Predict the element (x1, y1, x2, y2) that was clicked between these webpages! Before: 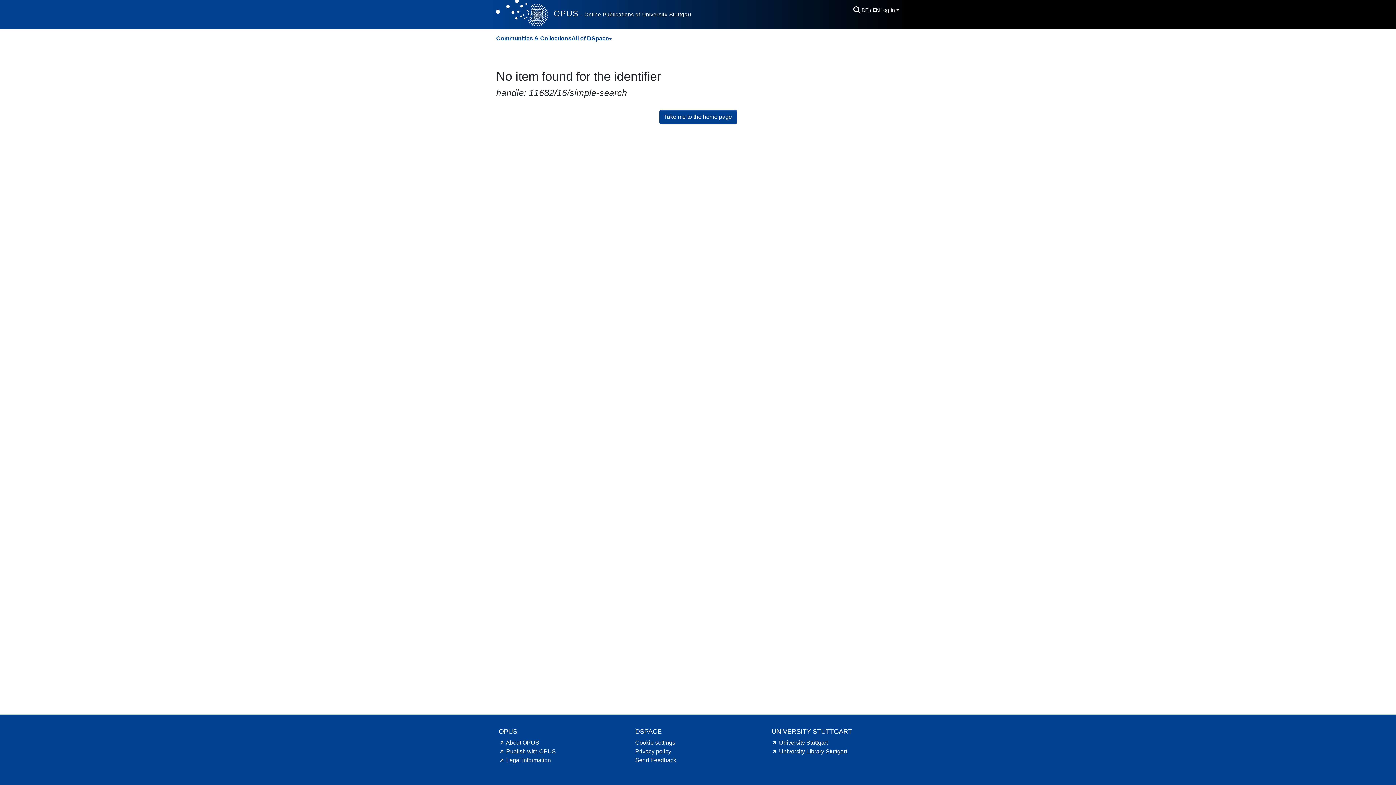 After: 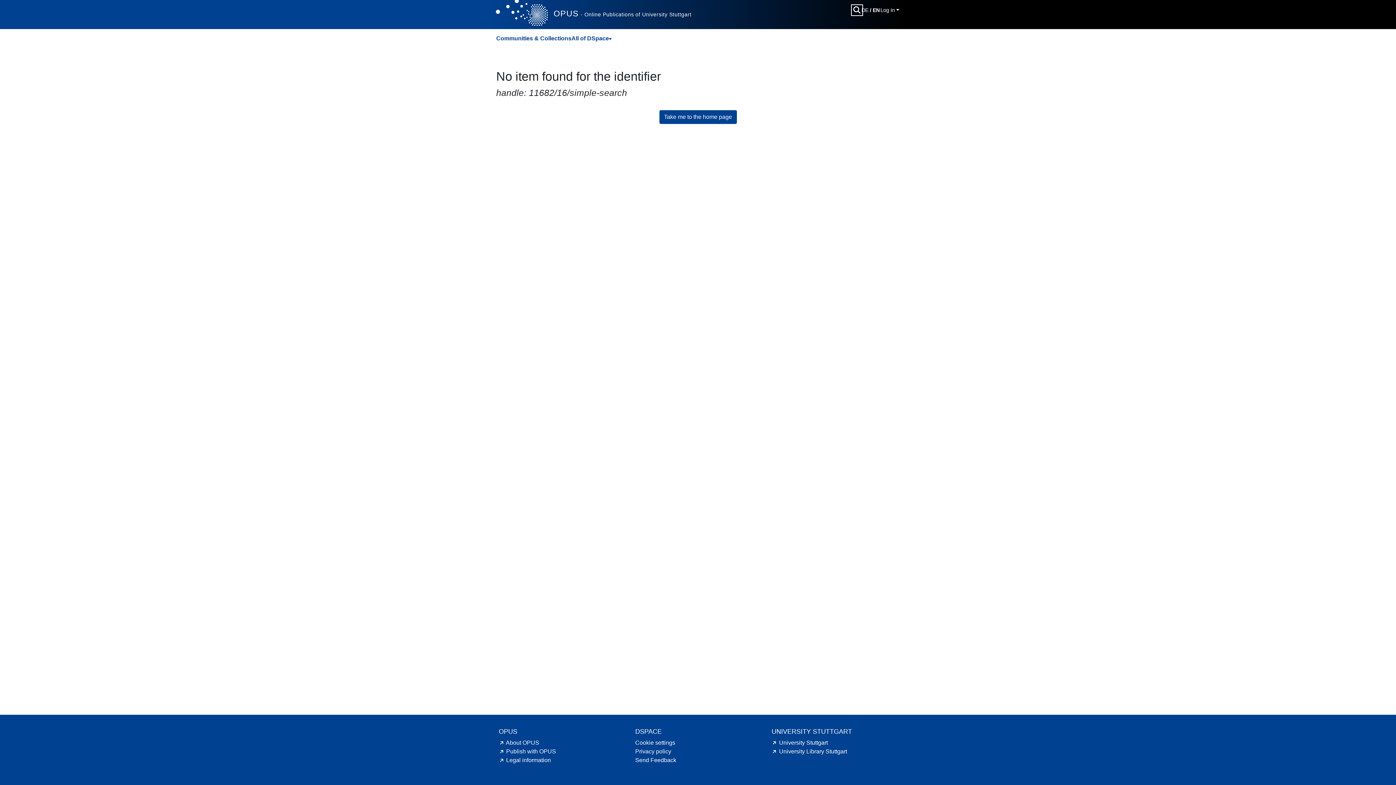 Action: label: Submit search bbox: (852, 5, 861, 14)